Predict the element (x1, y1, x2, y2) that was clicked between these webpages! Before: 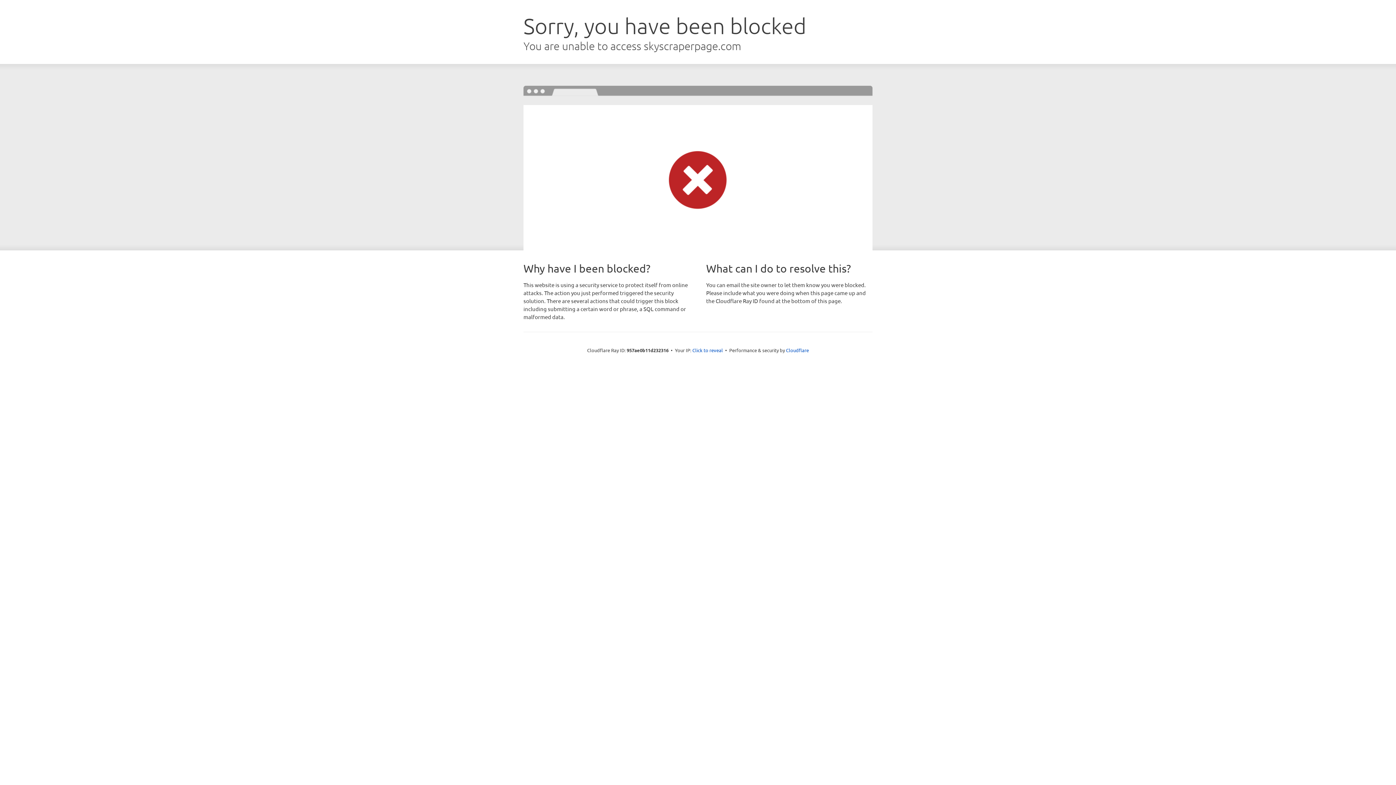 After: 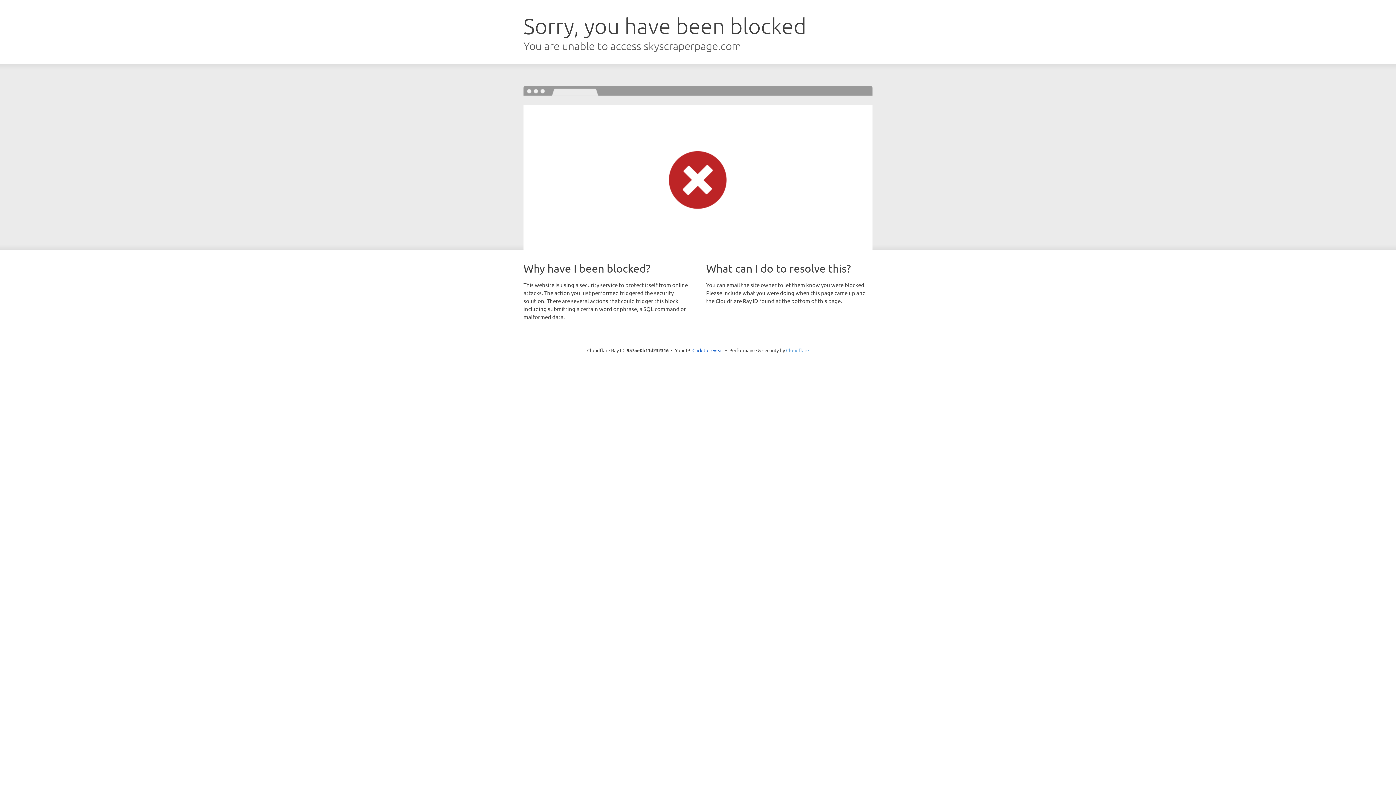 Action: bbox: (786, 347, 809, 353) label: Cloudflare